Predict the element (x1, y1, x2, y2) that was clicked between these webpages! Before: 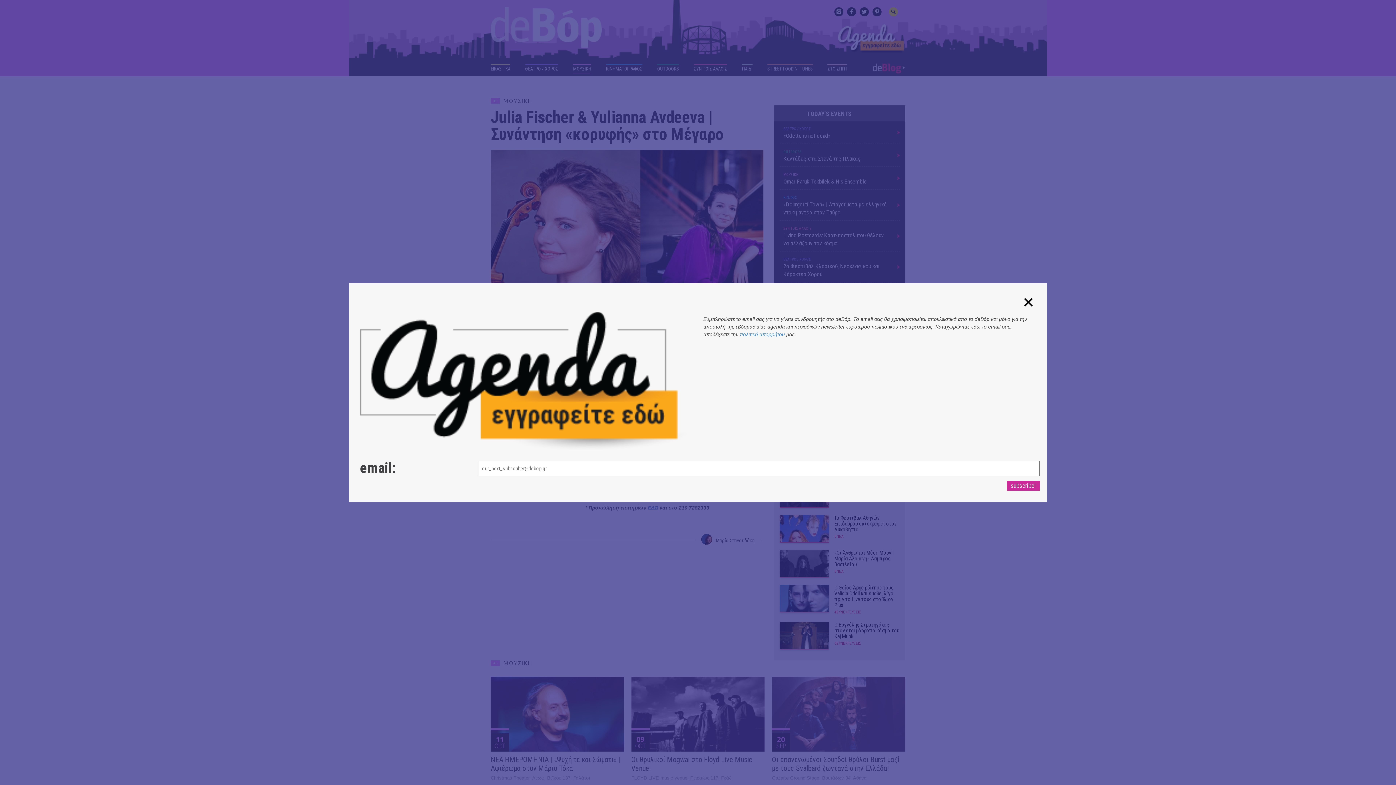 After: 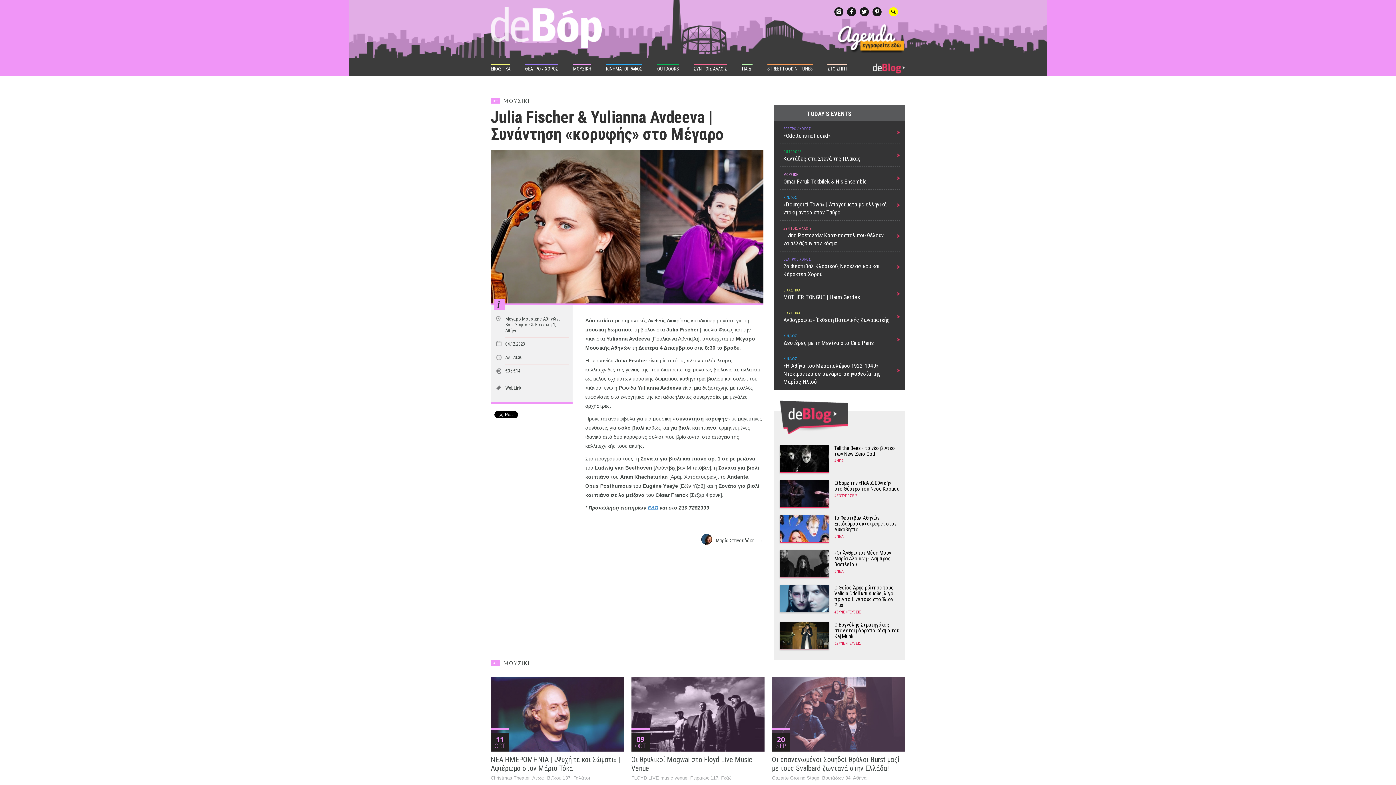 Action: bbox: (1020, 294, 1036, 310)